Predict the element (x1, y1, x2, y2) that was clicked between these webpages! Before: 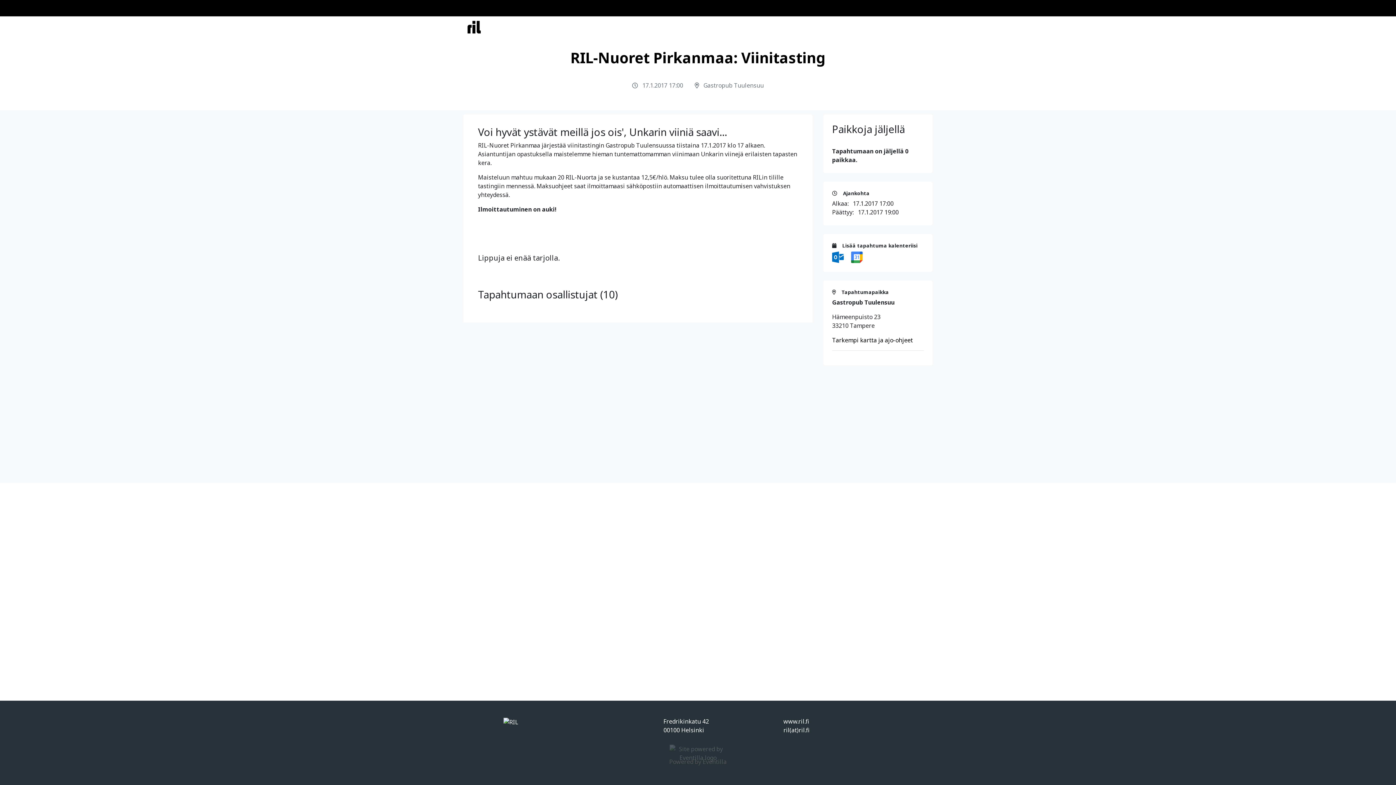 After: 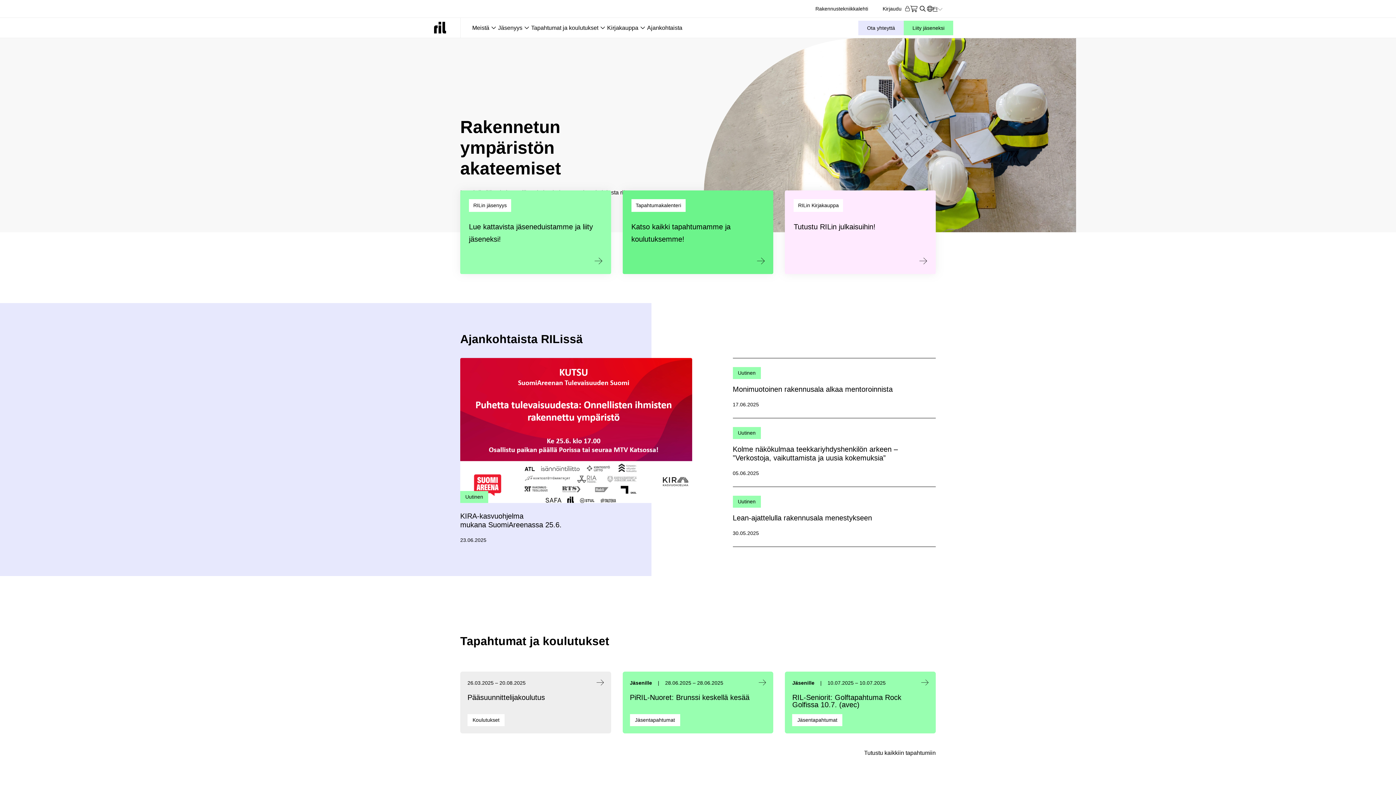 Action: bbox: (503, 717, 518, 725)